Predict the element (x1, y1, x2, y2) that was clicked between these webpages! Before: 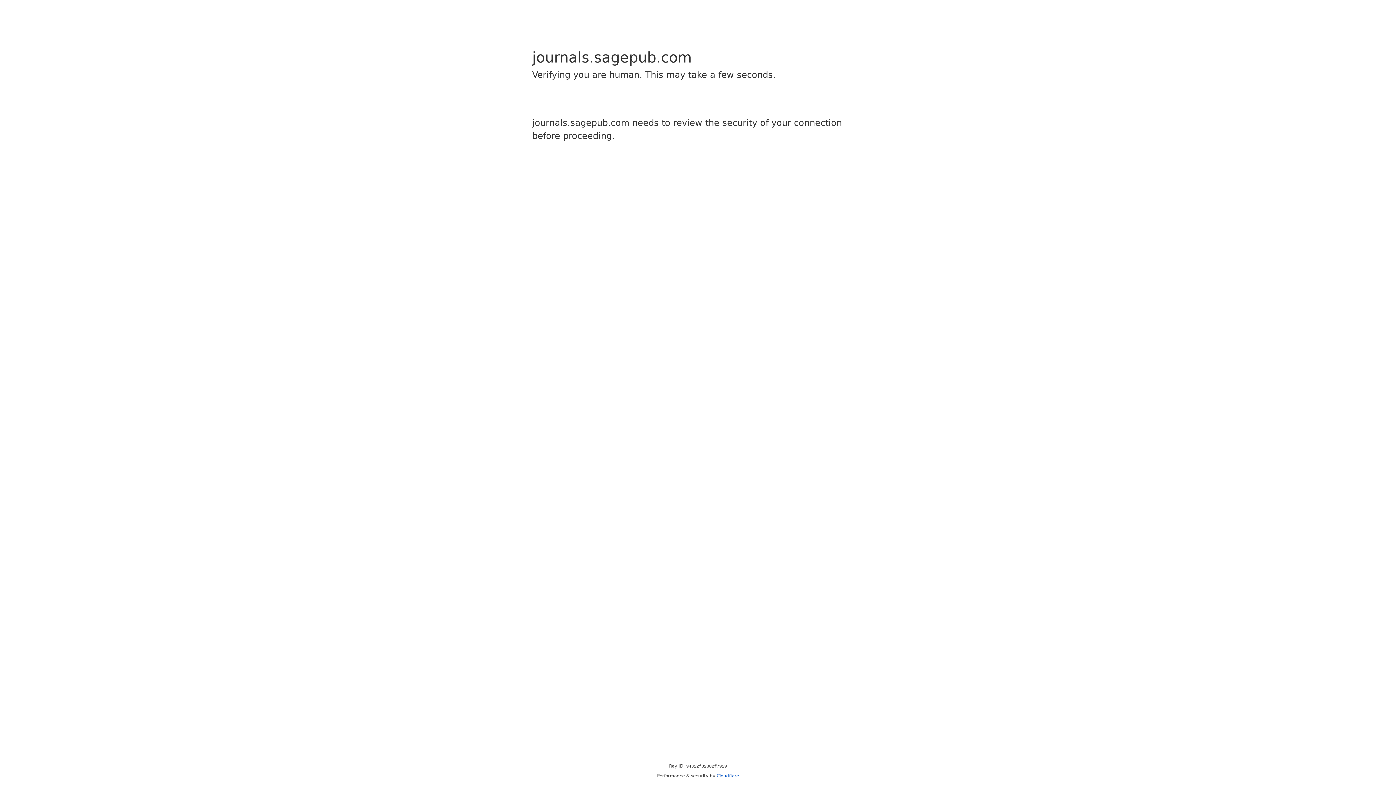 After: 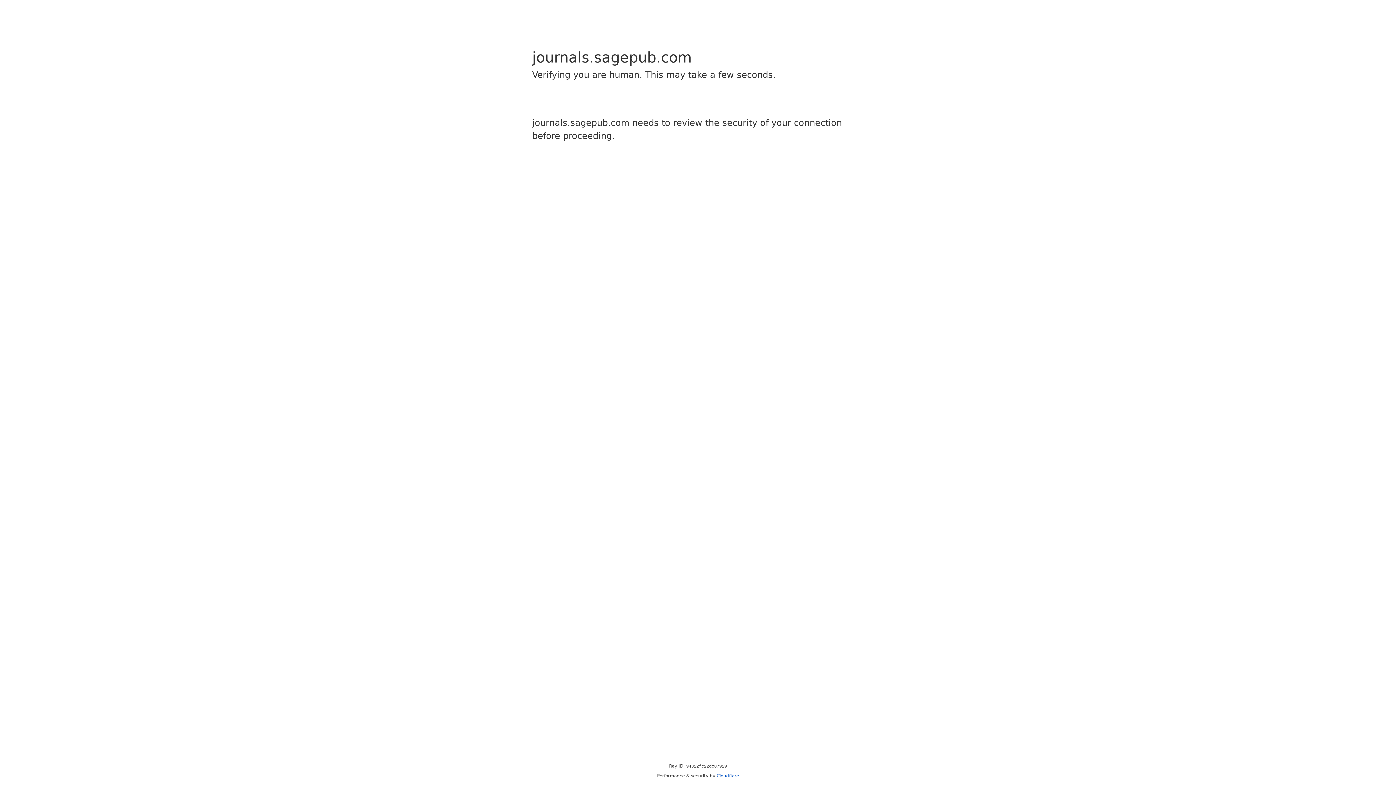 Action: label: Cloudflare bbox: (716, 773, 739, 778)